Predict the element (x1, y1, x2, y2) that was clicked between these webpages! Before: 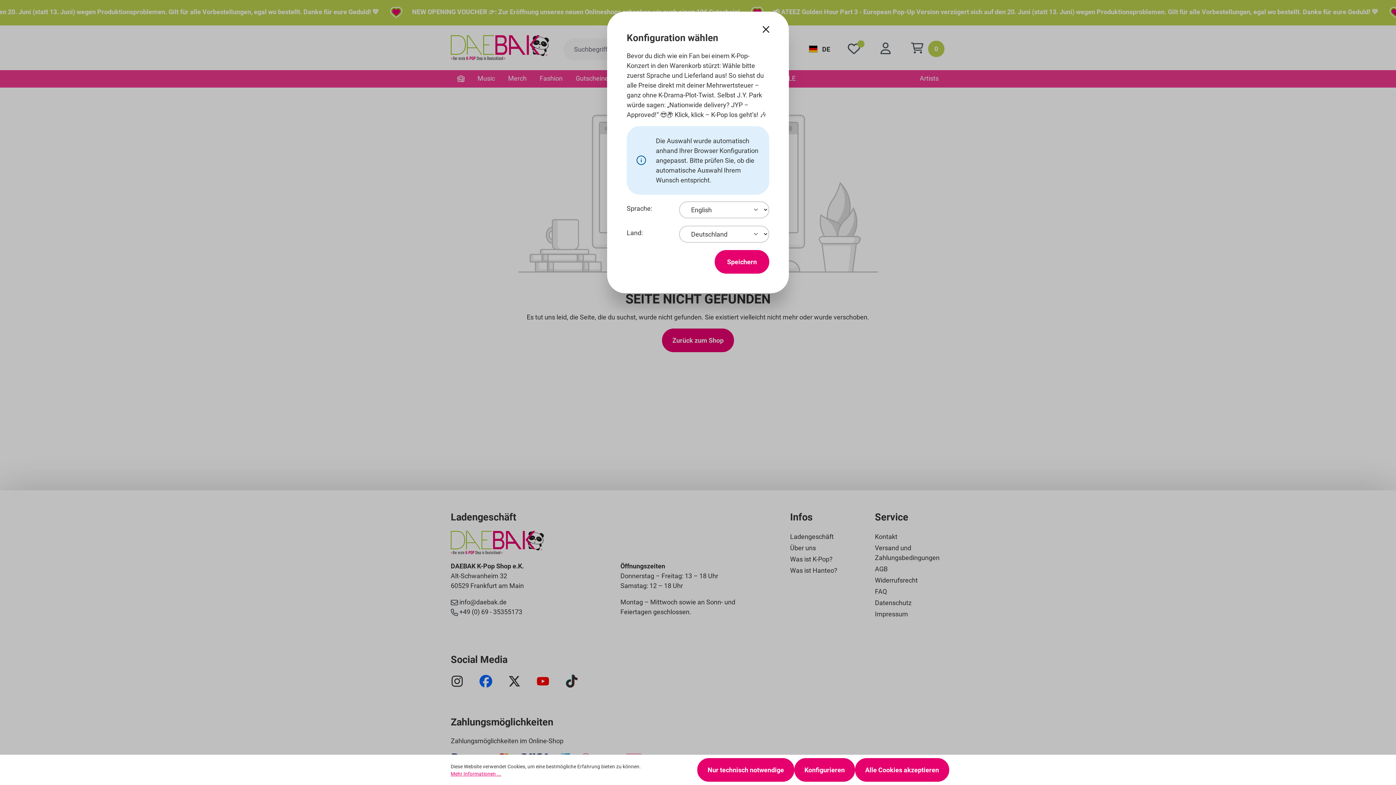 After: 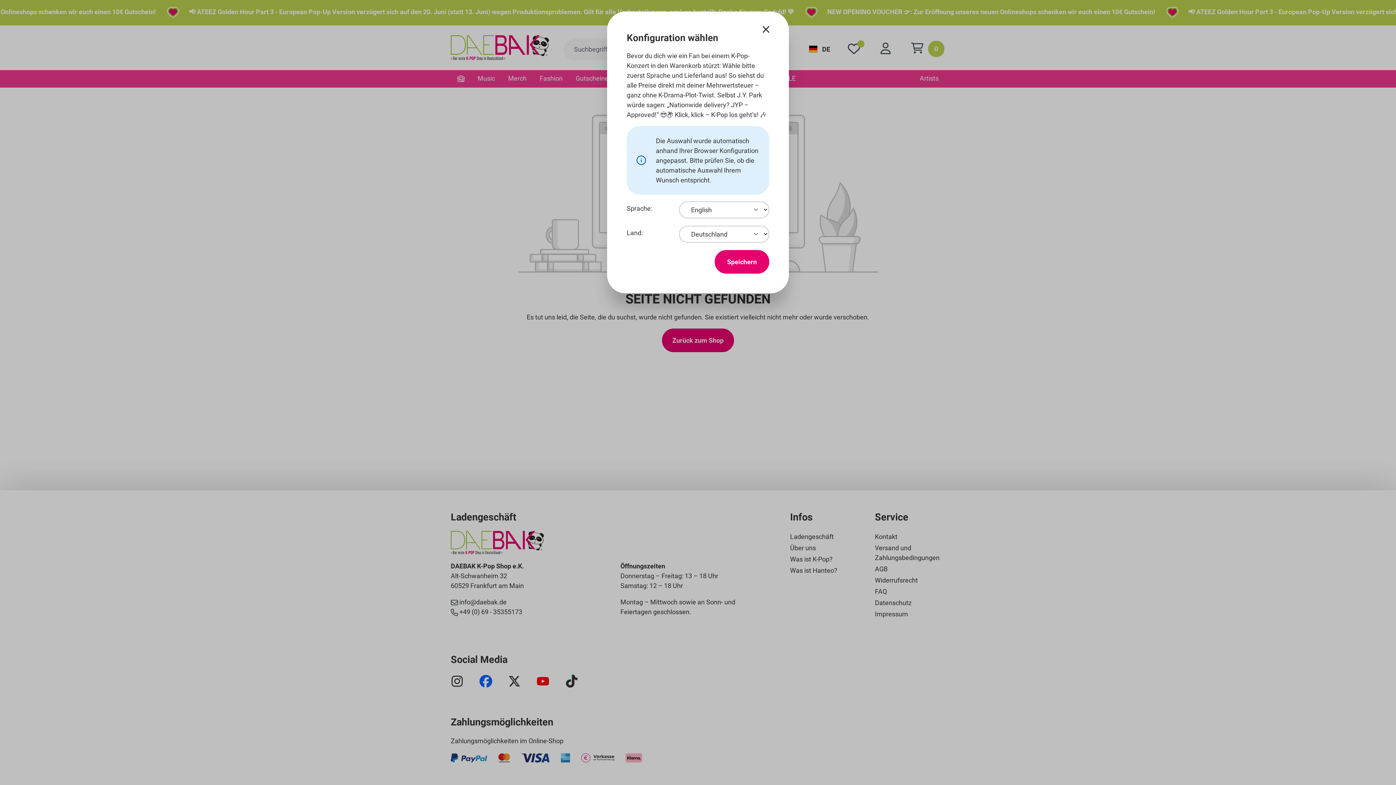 Action: label: Alle Cookies akzeptieren bbox: (855, 758, 949, 782)